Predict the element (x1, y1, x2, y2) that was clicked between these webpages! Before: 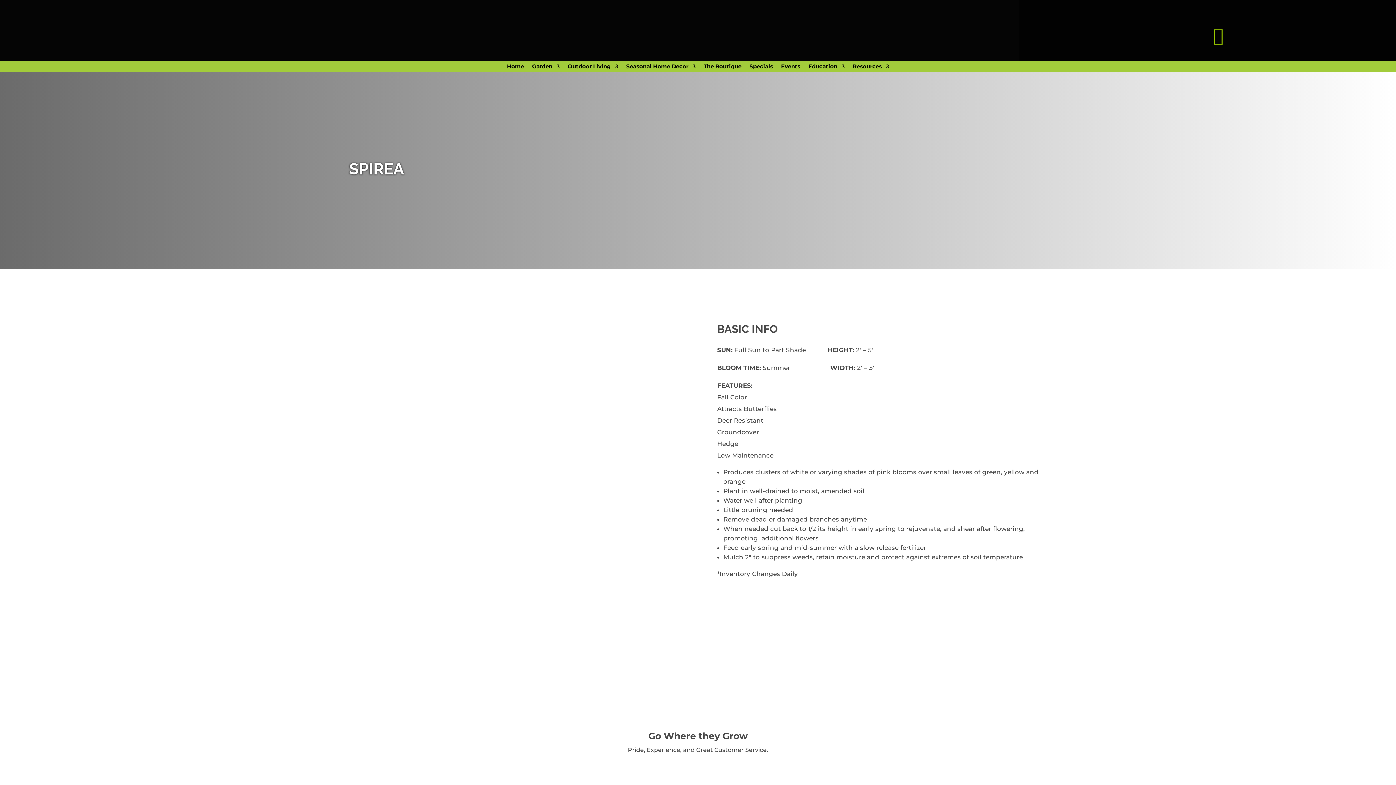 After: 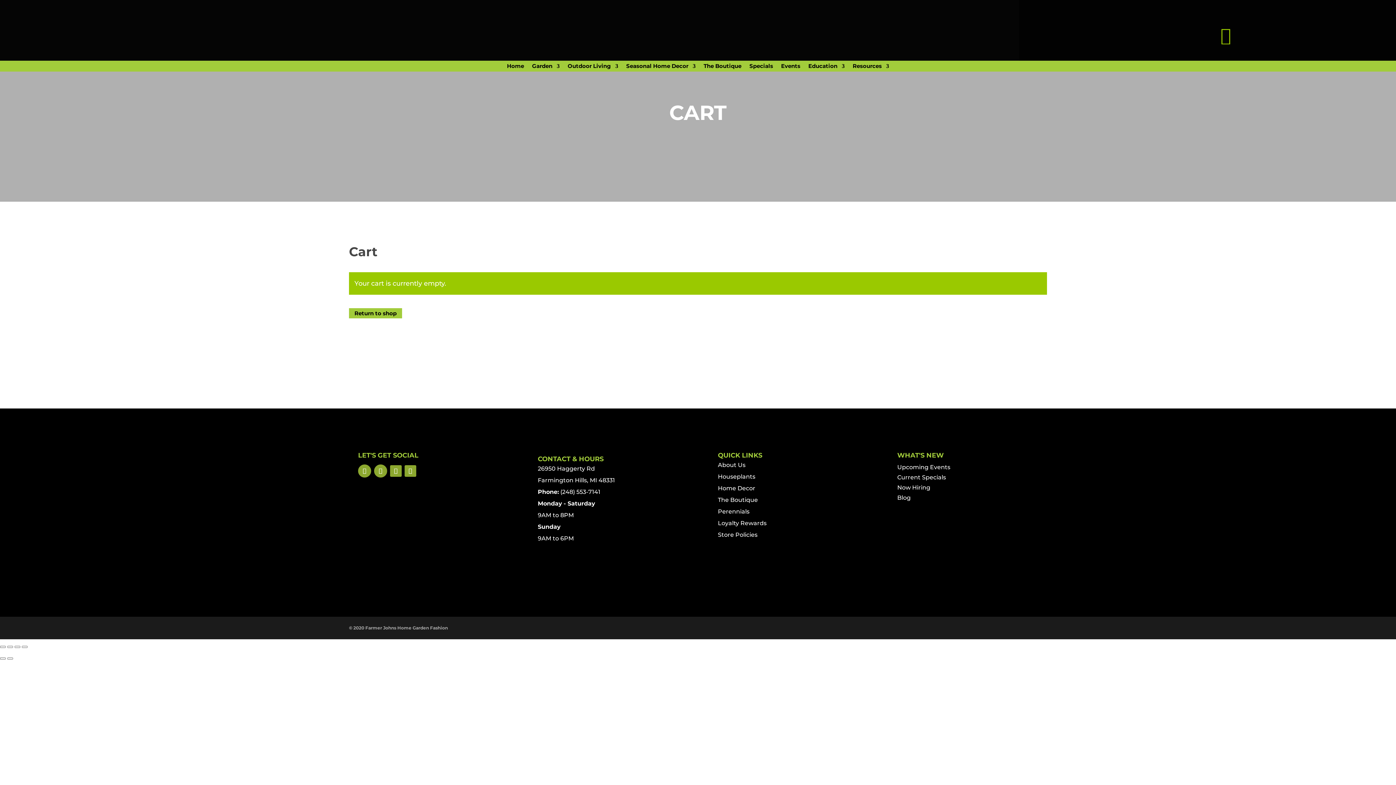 Action: label:  bbox: (1207, 51, 1228, 58)